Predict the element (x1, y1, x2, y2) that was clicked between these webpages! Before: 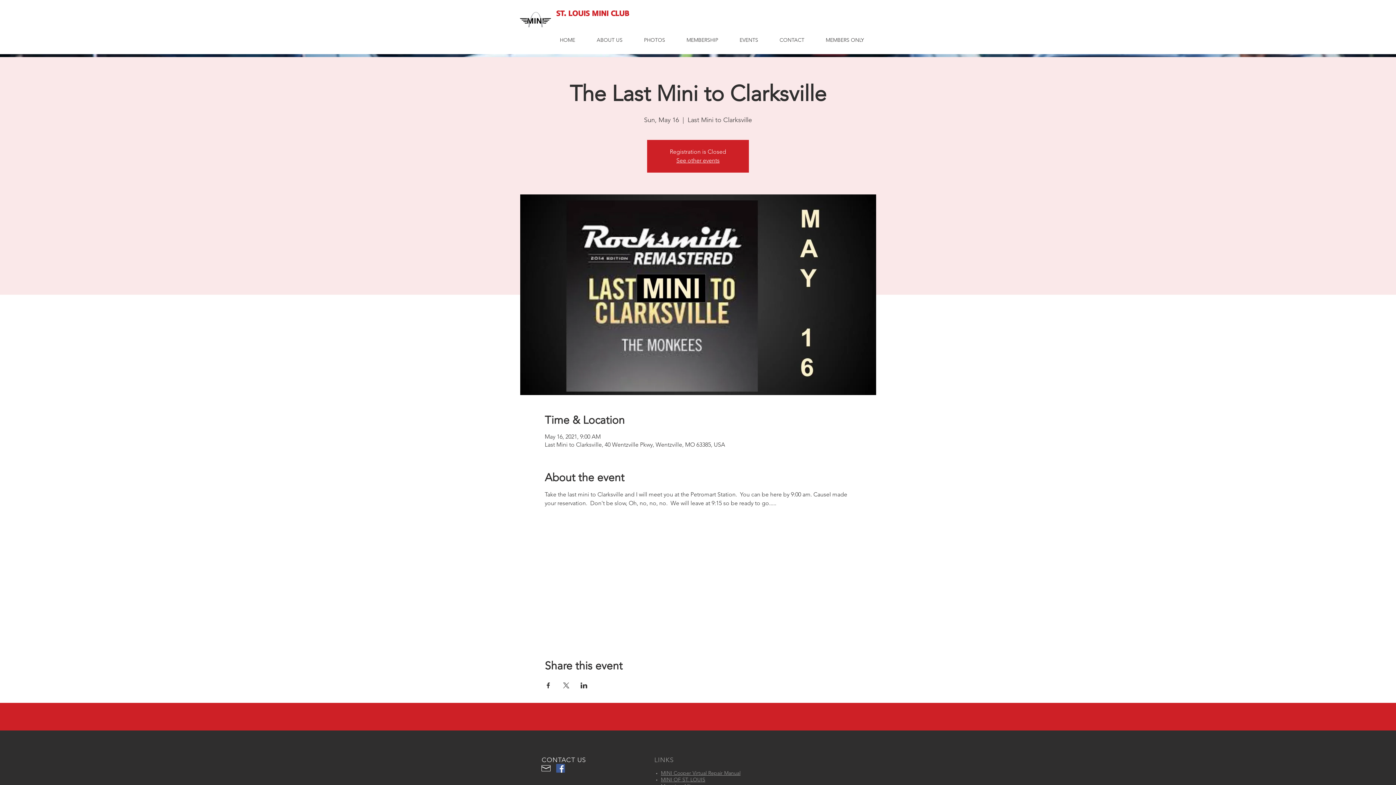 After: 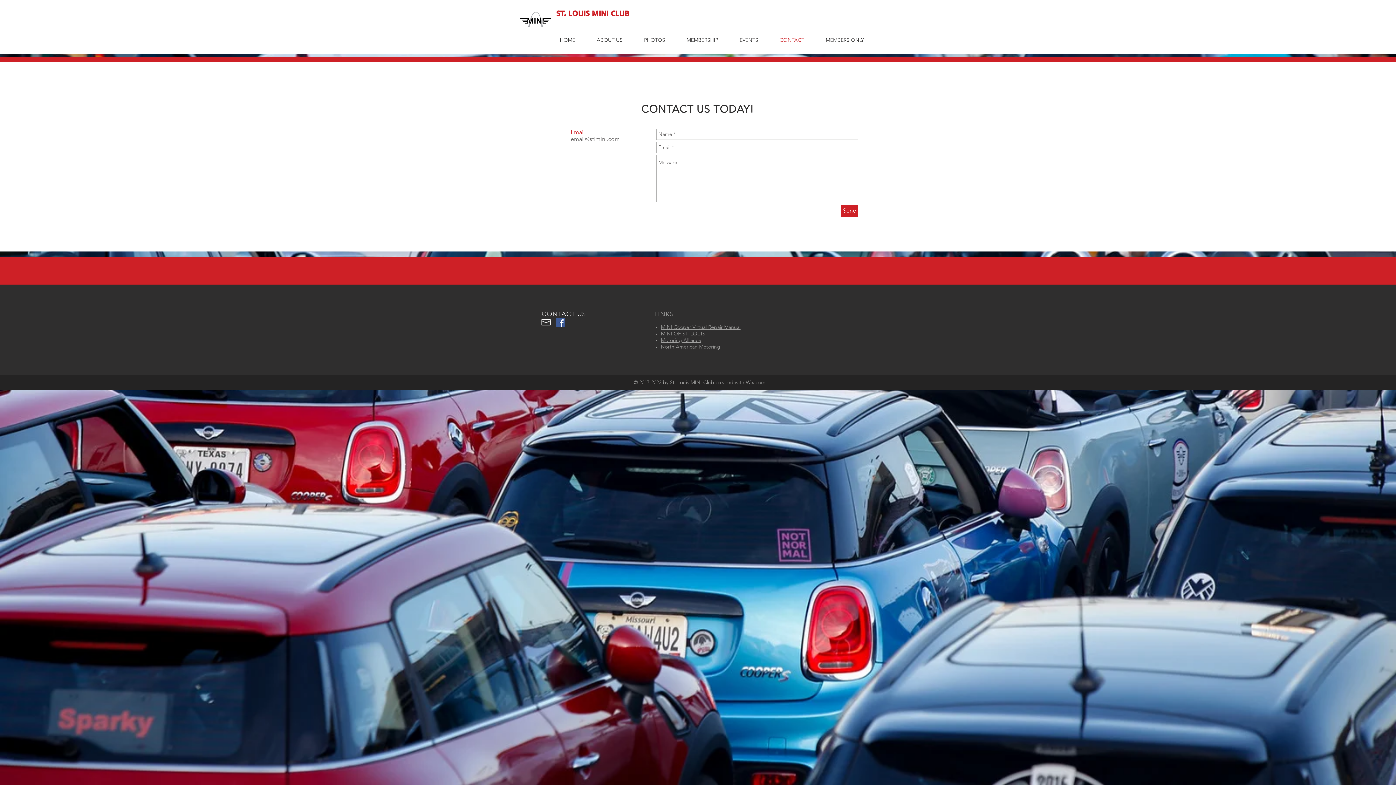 Action: bbox: (769, 33, 815, 46) label: CONTACT